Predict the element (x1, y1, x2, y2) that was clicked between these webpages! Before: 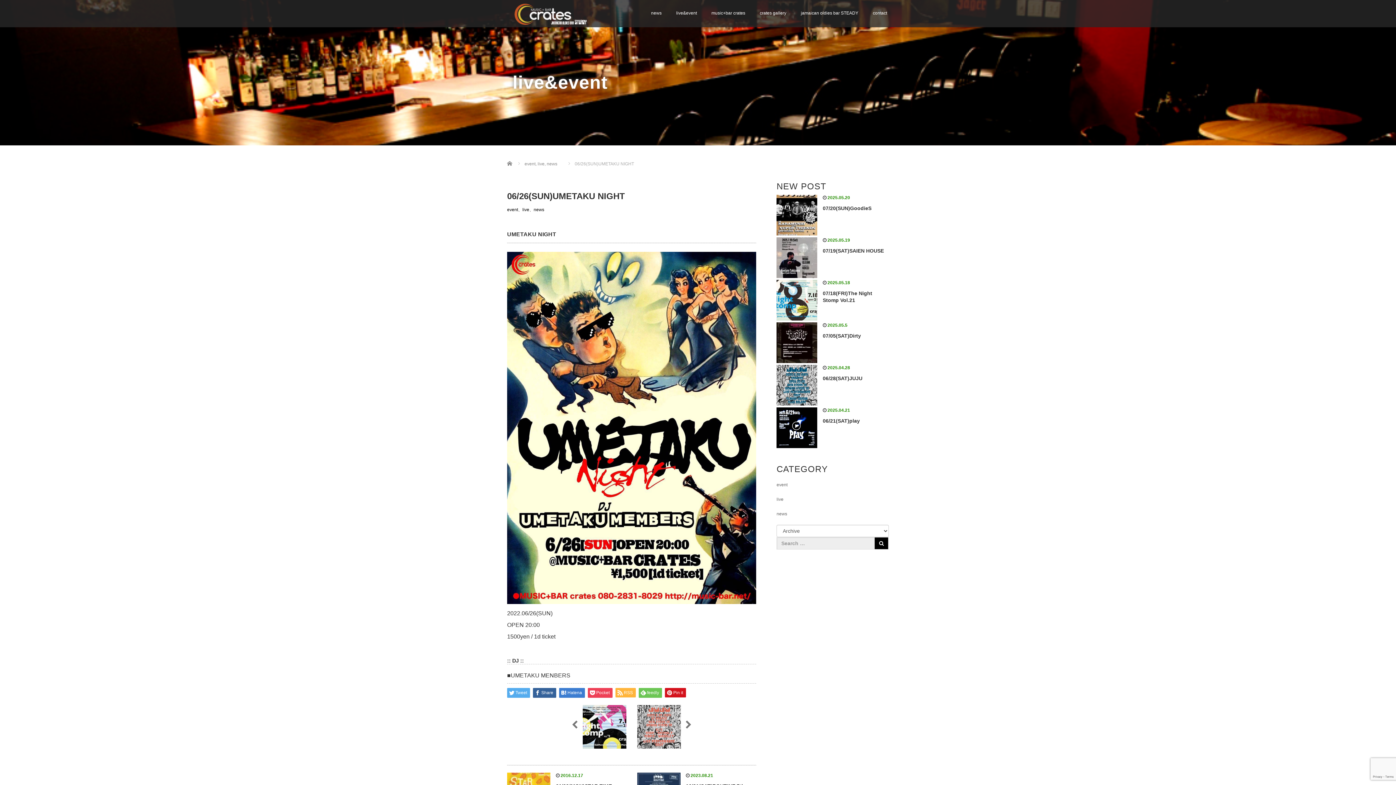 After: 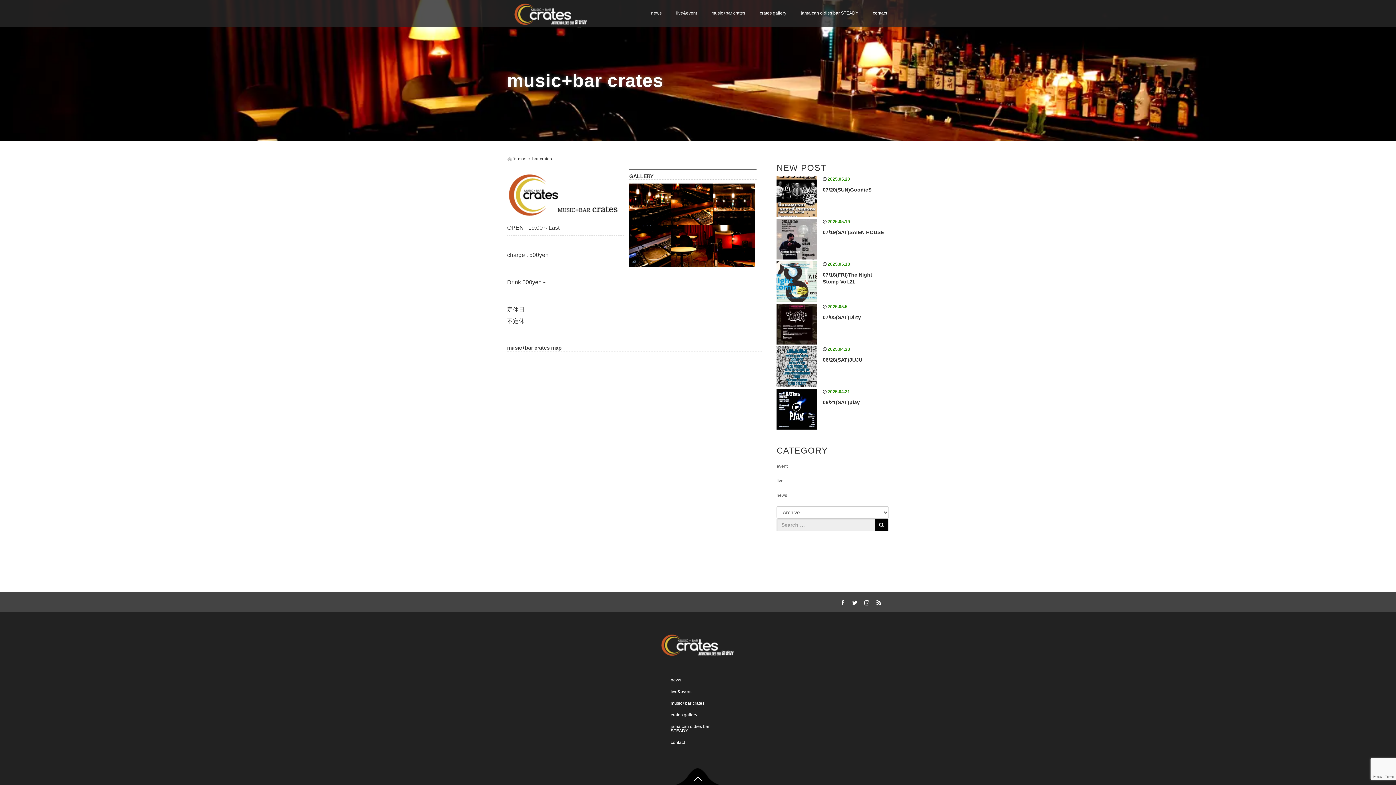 Action: bbox: (704, 4, 752, 27) label: music+bar crates